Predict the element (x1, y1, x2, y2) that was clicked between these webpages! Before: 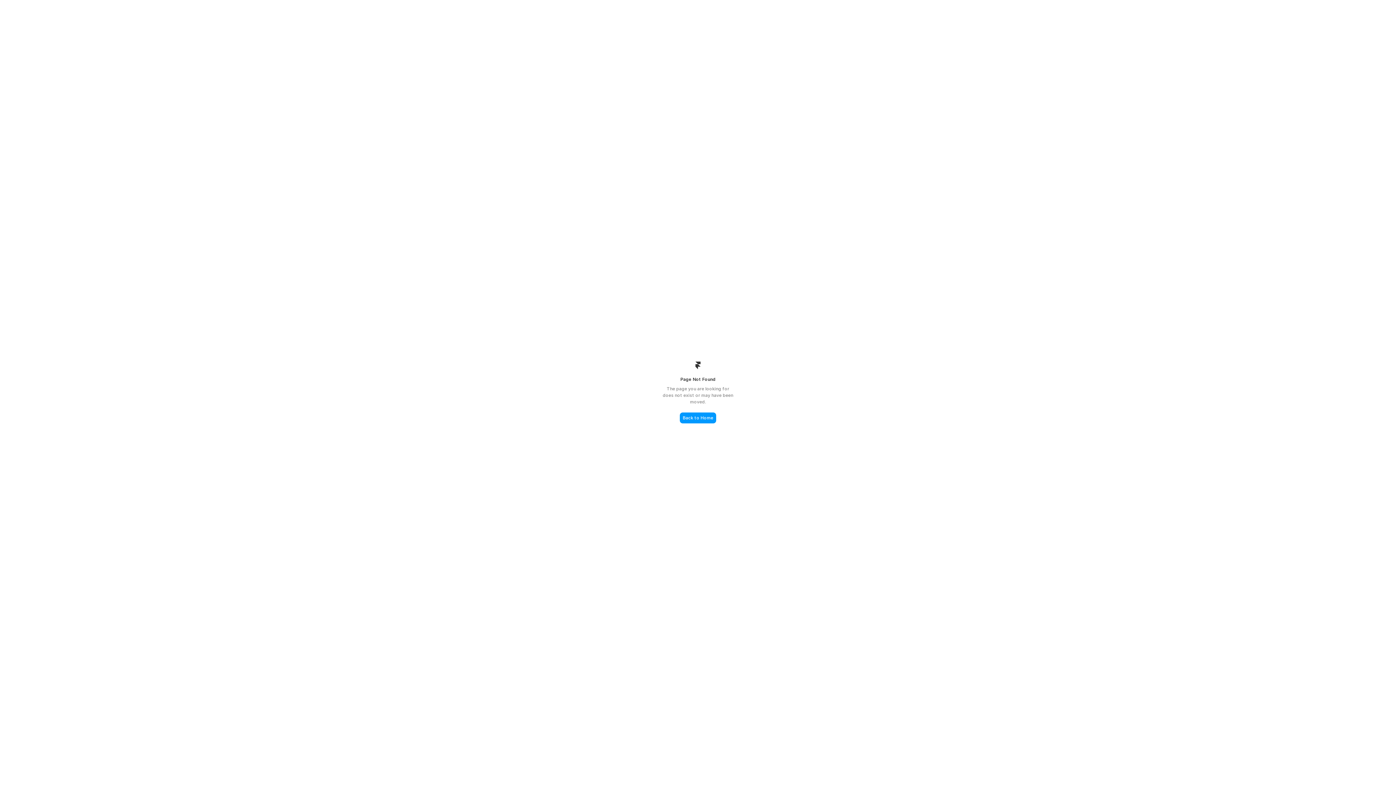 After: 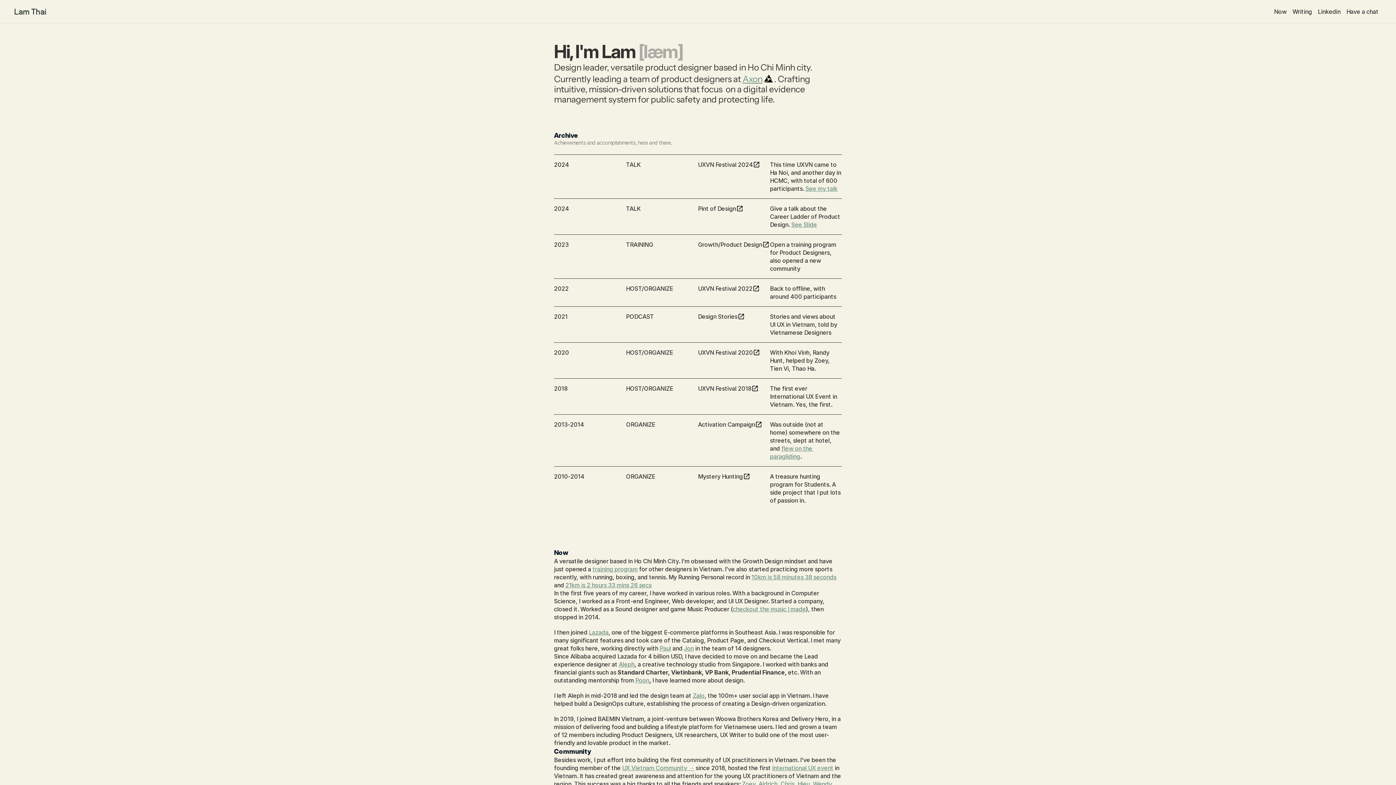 Action: label: Back to Home bbox: (680, 412, 716, 423)